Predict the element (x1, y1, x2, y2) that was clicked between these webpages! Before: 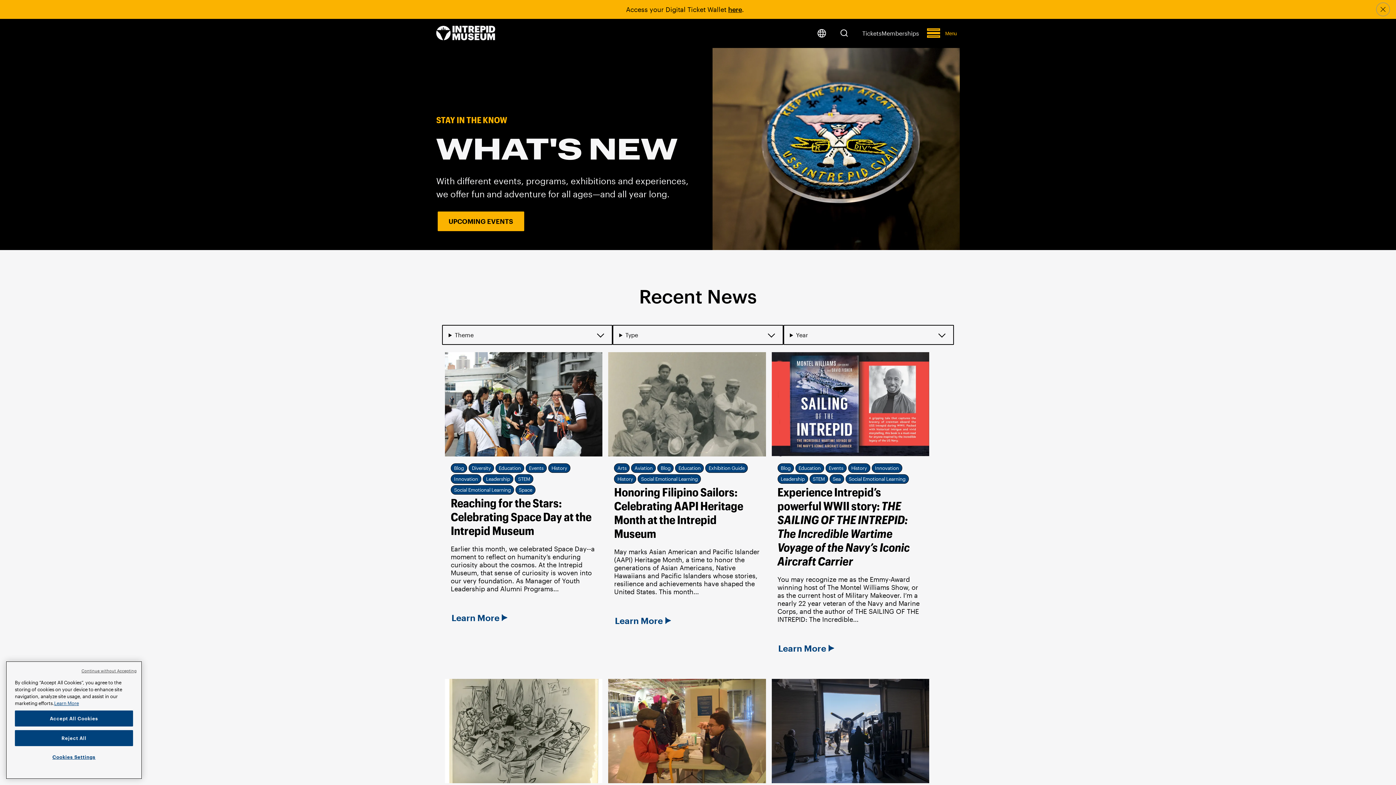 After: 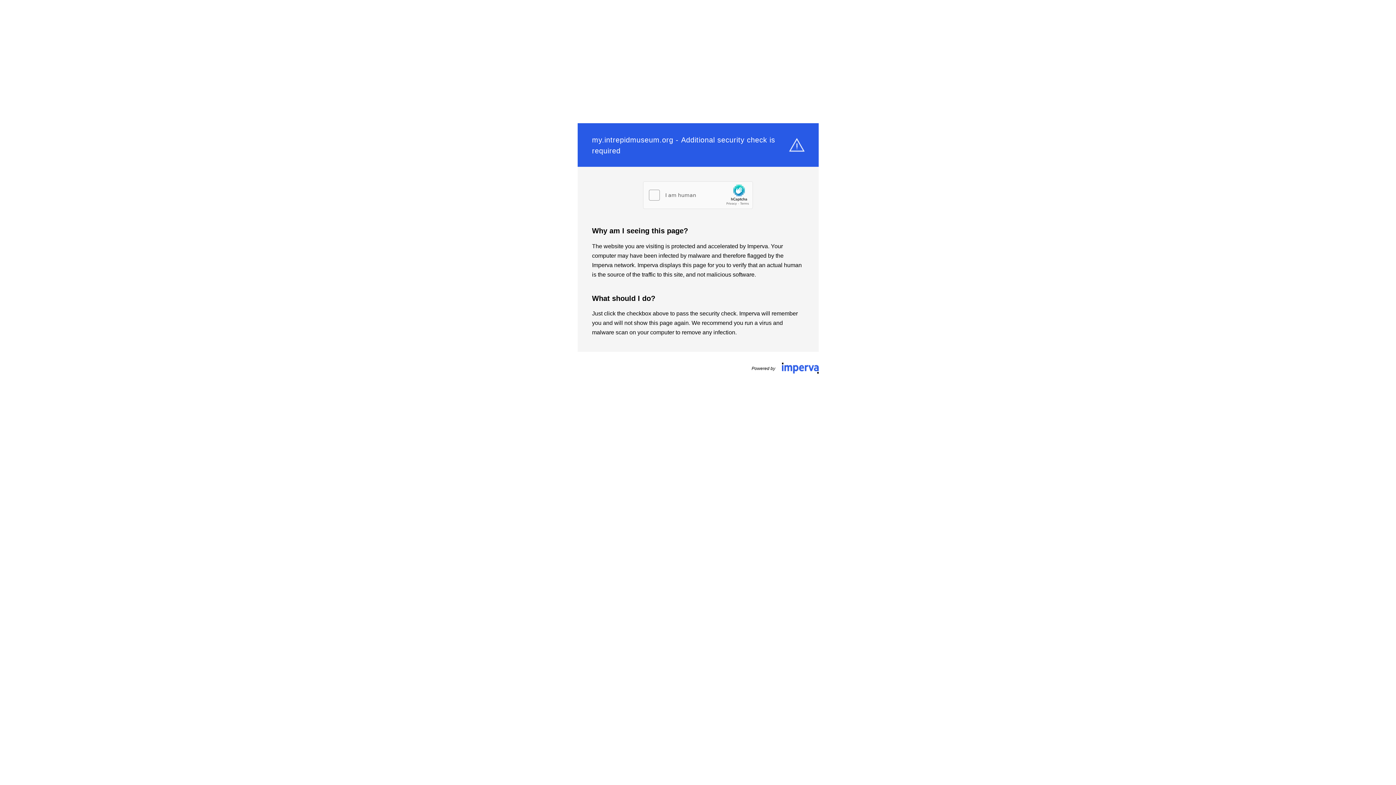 Action: bbox: (862, 29, 881, 36) label: Tickets